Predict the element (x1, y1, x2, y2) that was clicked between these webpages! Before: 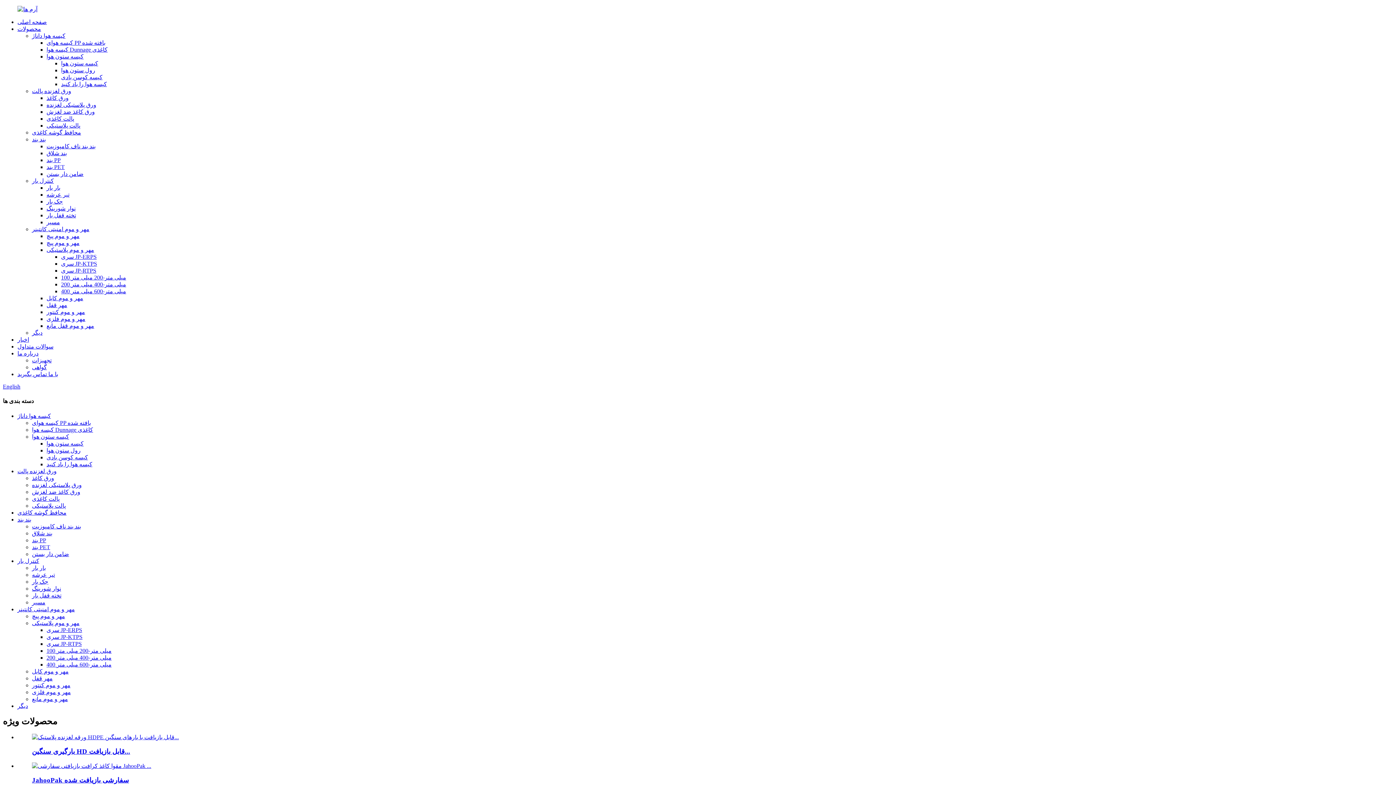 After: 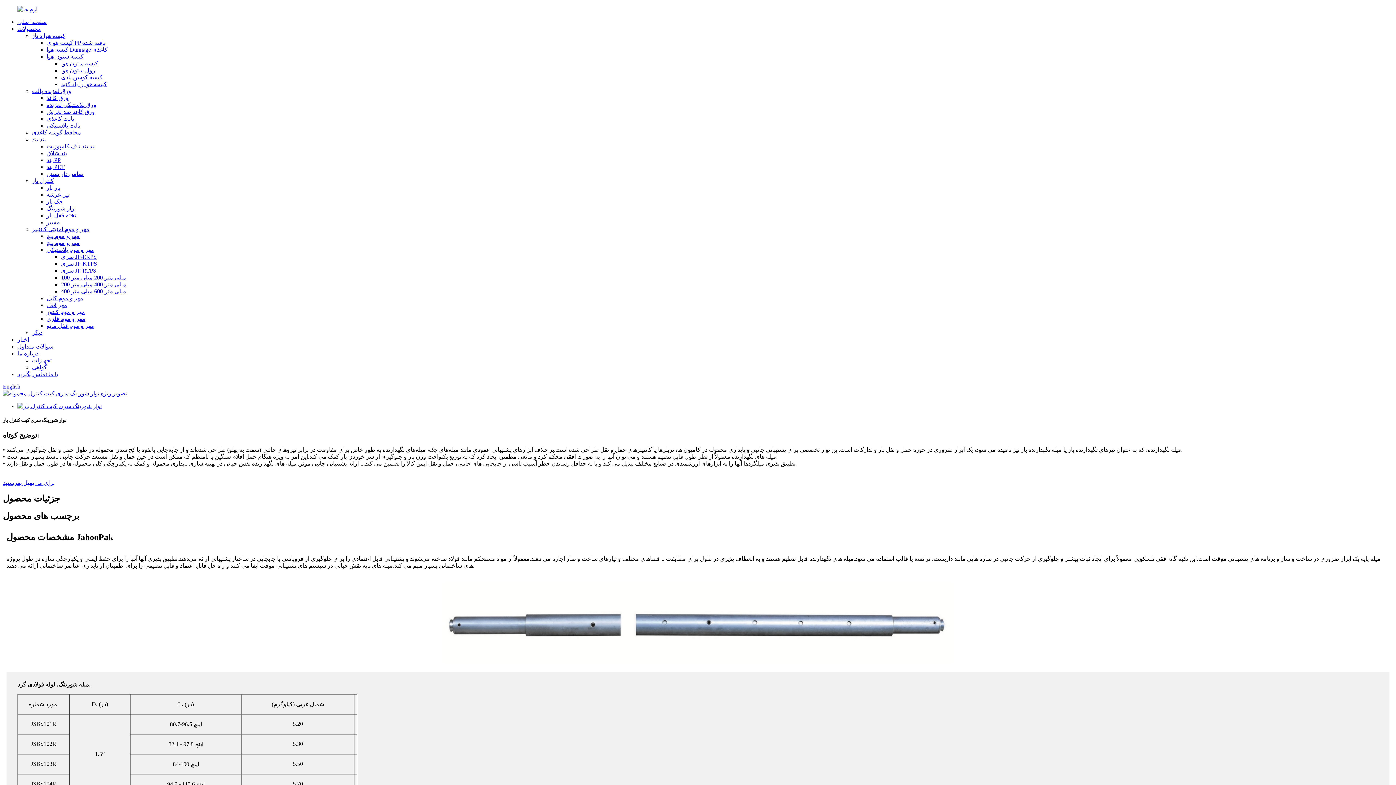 Action: label: نوار شورینگ bbox: (46, 205, 75, 211)